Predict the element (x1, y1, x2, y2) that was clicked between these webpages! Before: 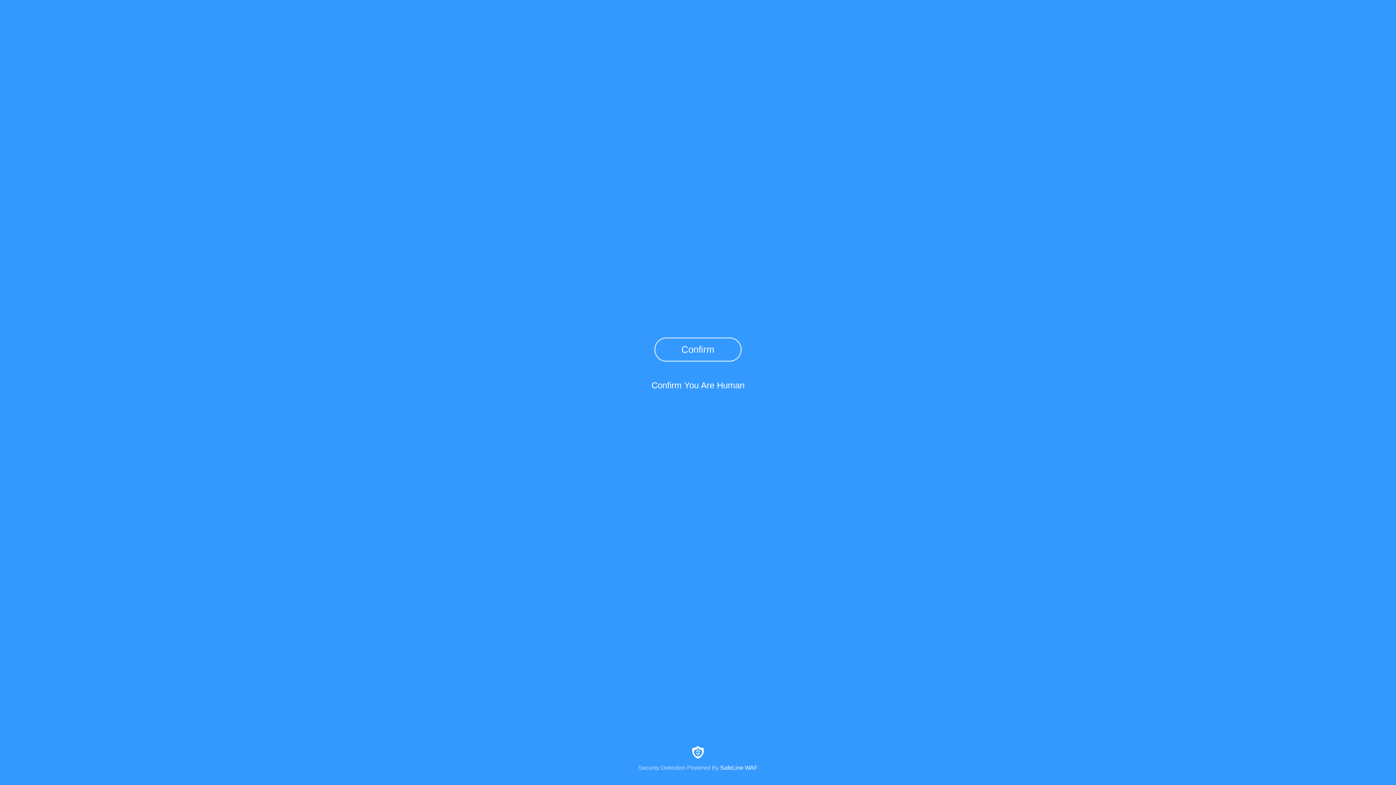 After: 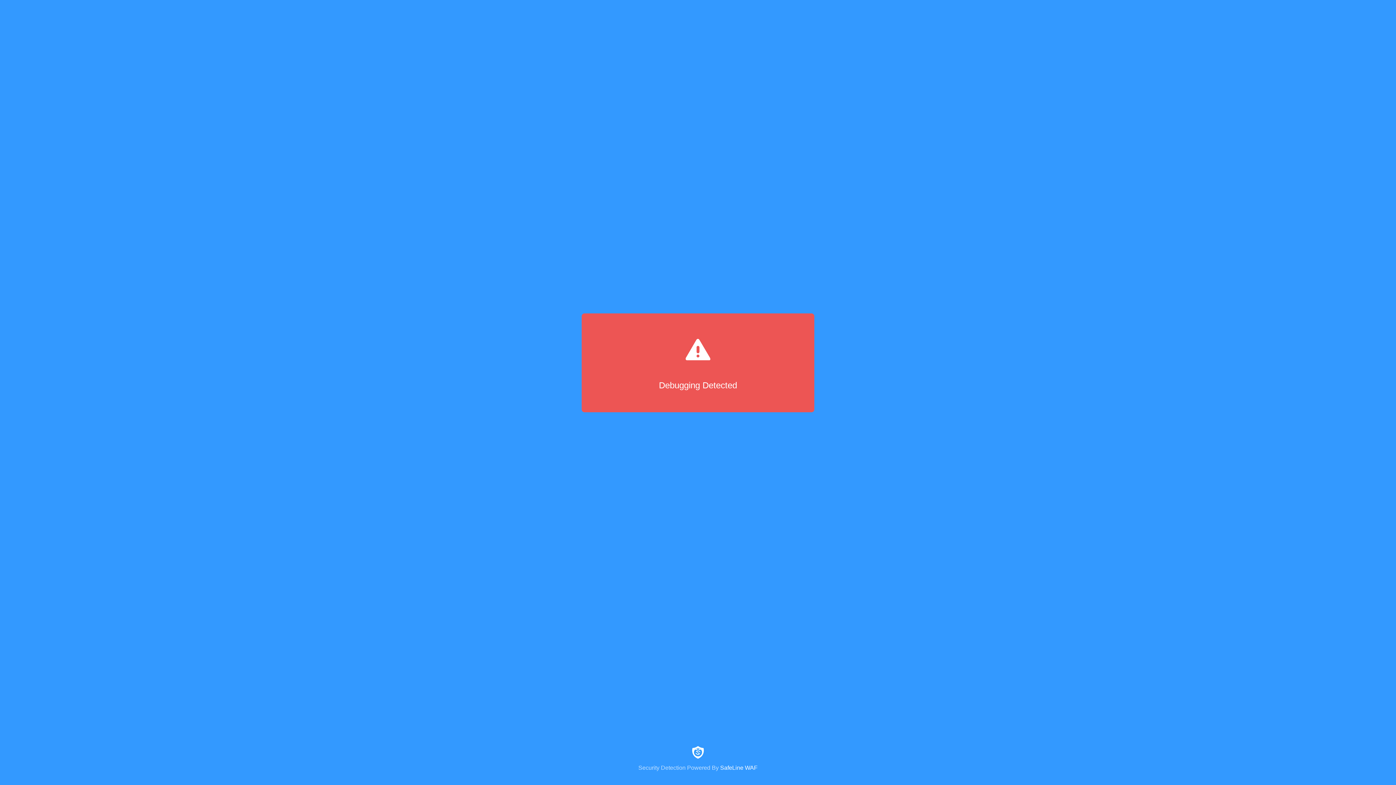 Action: bbox: (654, 337, 741, 361) label: Confirm